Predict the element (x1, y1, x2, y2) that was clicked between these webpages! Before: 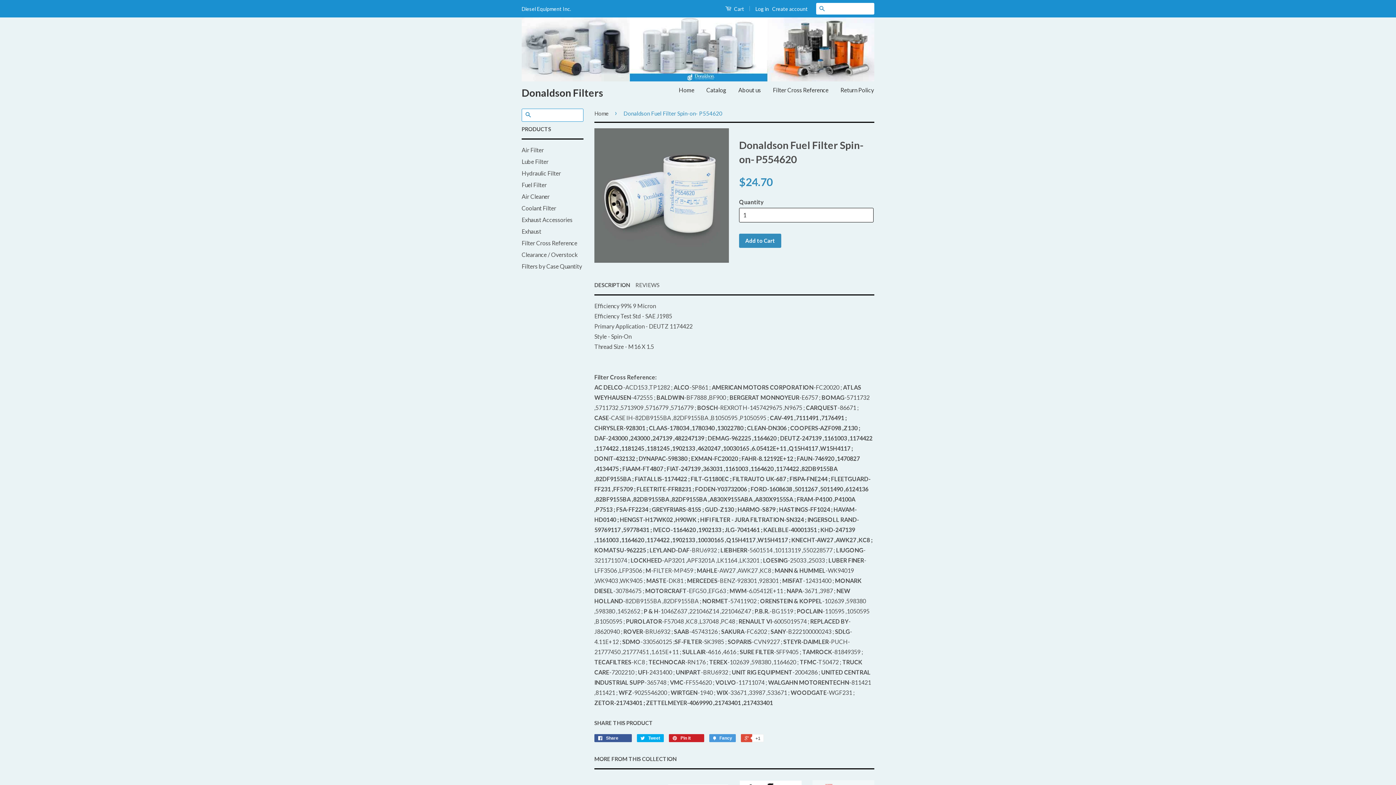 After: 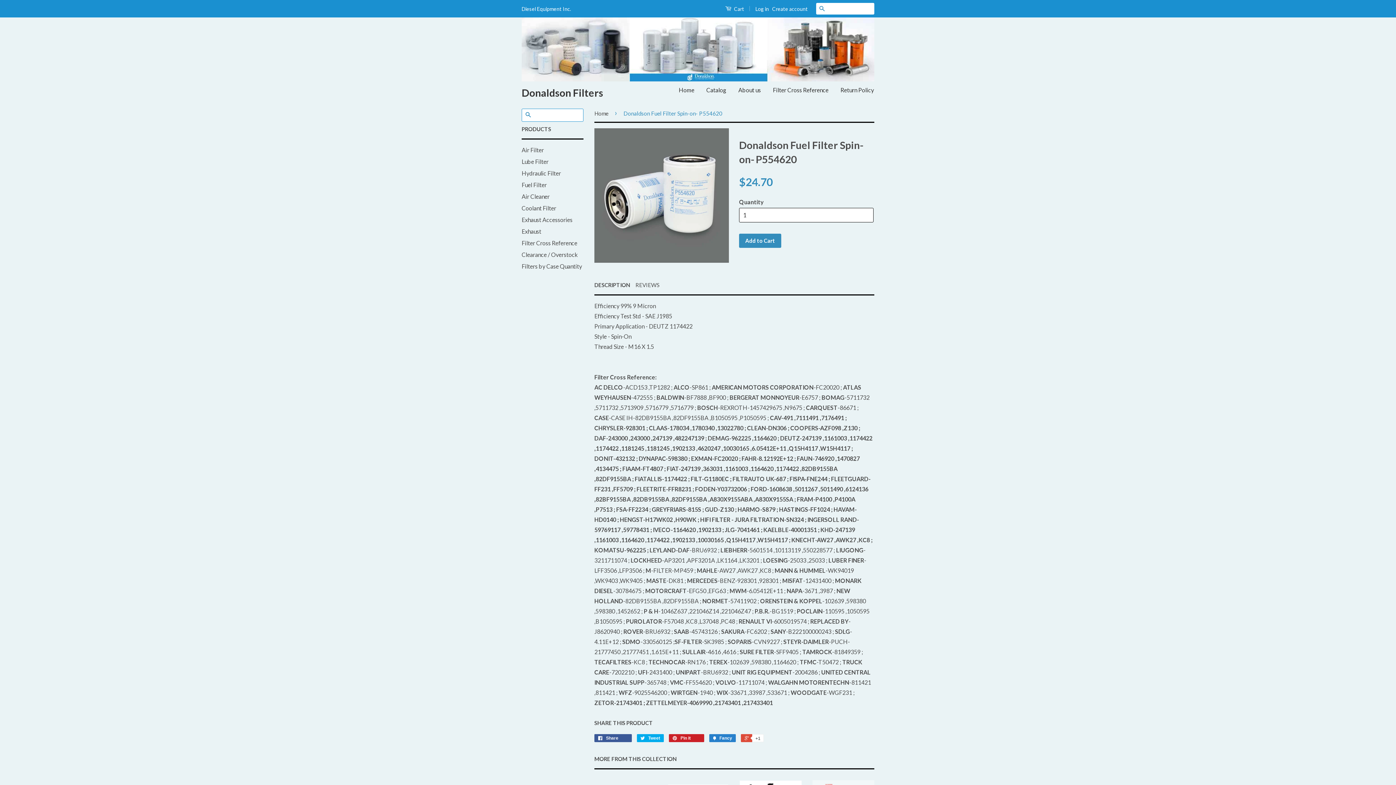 Action: label:  Fancy bbox: (709, 734, 736, 742)